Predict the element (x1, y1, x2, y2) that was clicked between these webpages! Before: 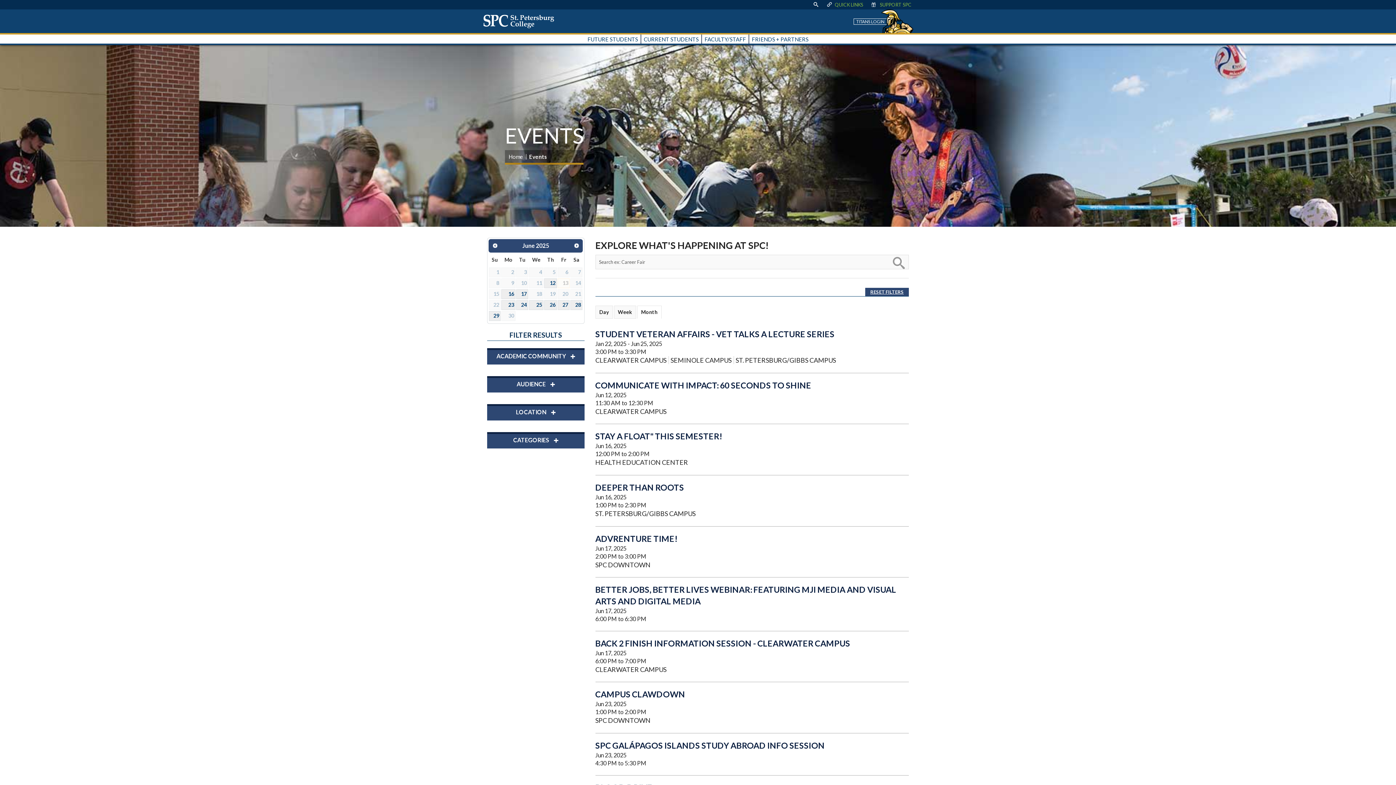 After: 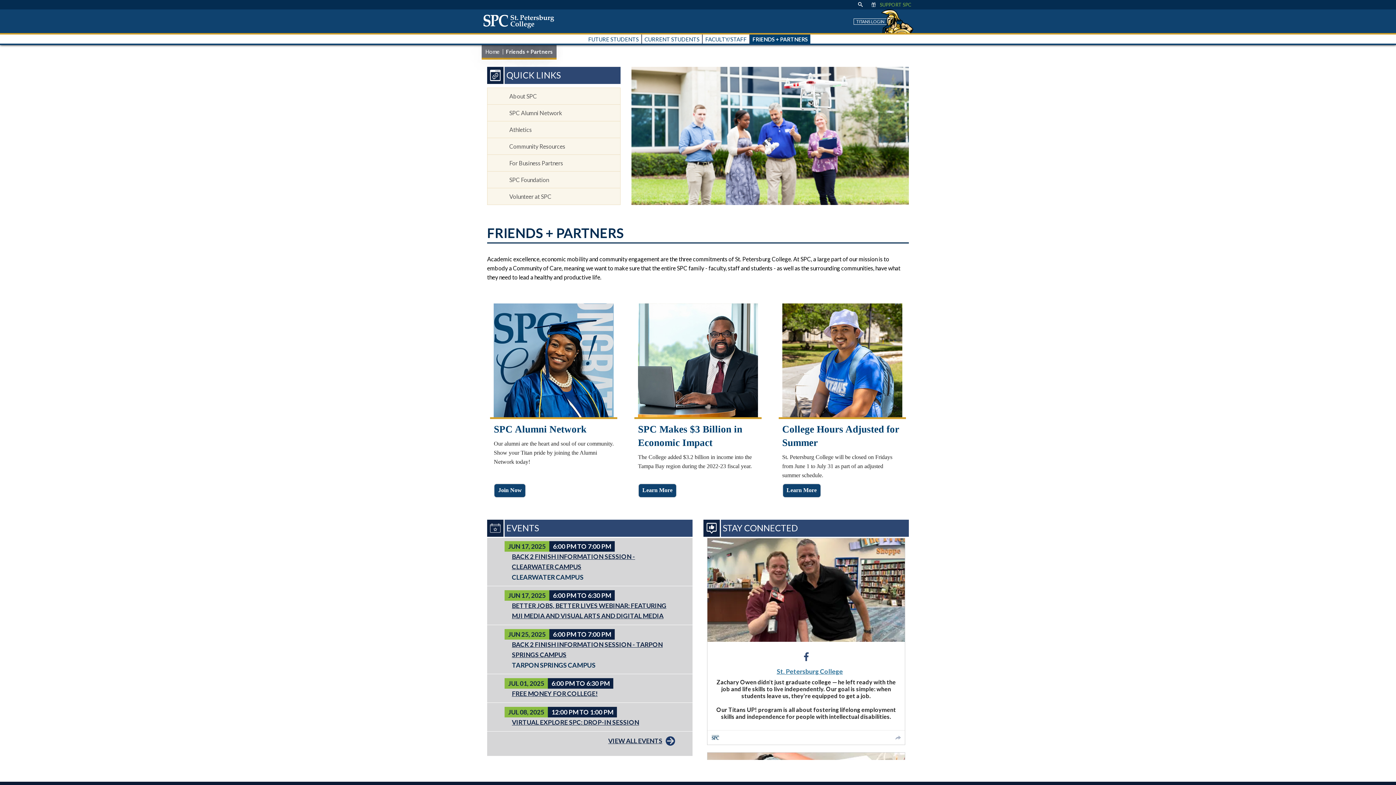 Action: bbox: (748, 34, 811, 43) label: FRIENDS + PARTNERS